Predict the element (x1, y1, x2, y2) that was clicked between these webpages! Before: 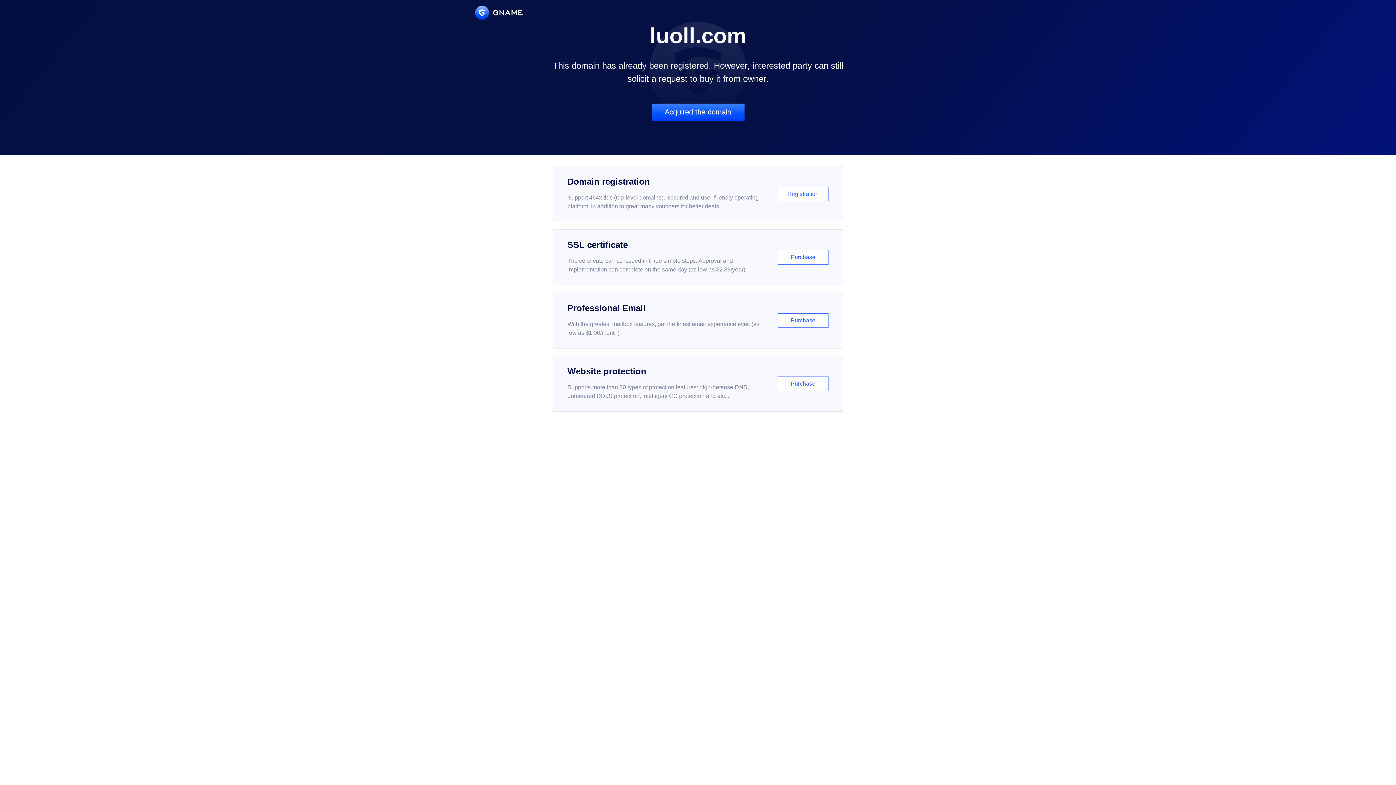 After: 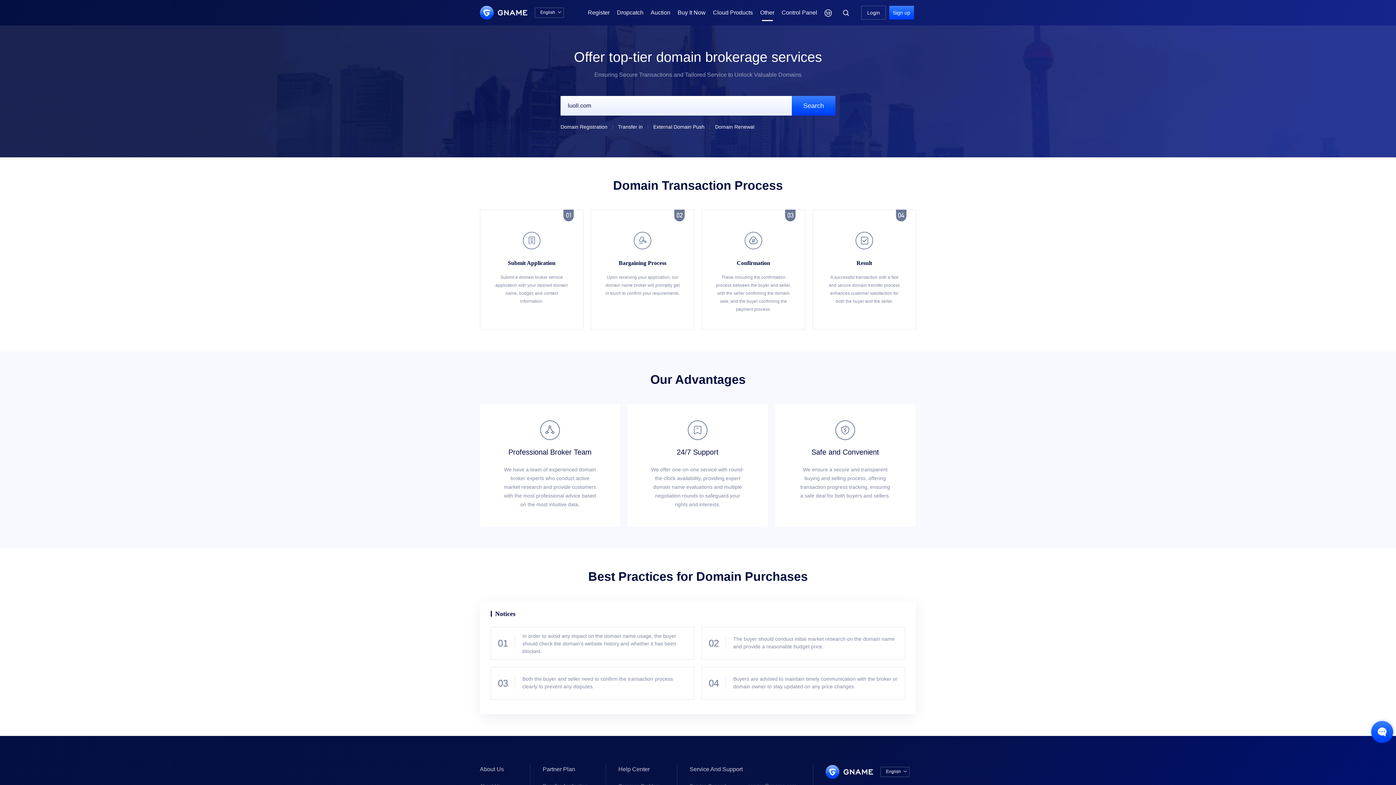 Action: label: Acquired the domain bbox: (651, 103, 744, 121)